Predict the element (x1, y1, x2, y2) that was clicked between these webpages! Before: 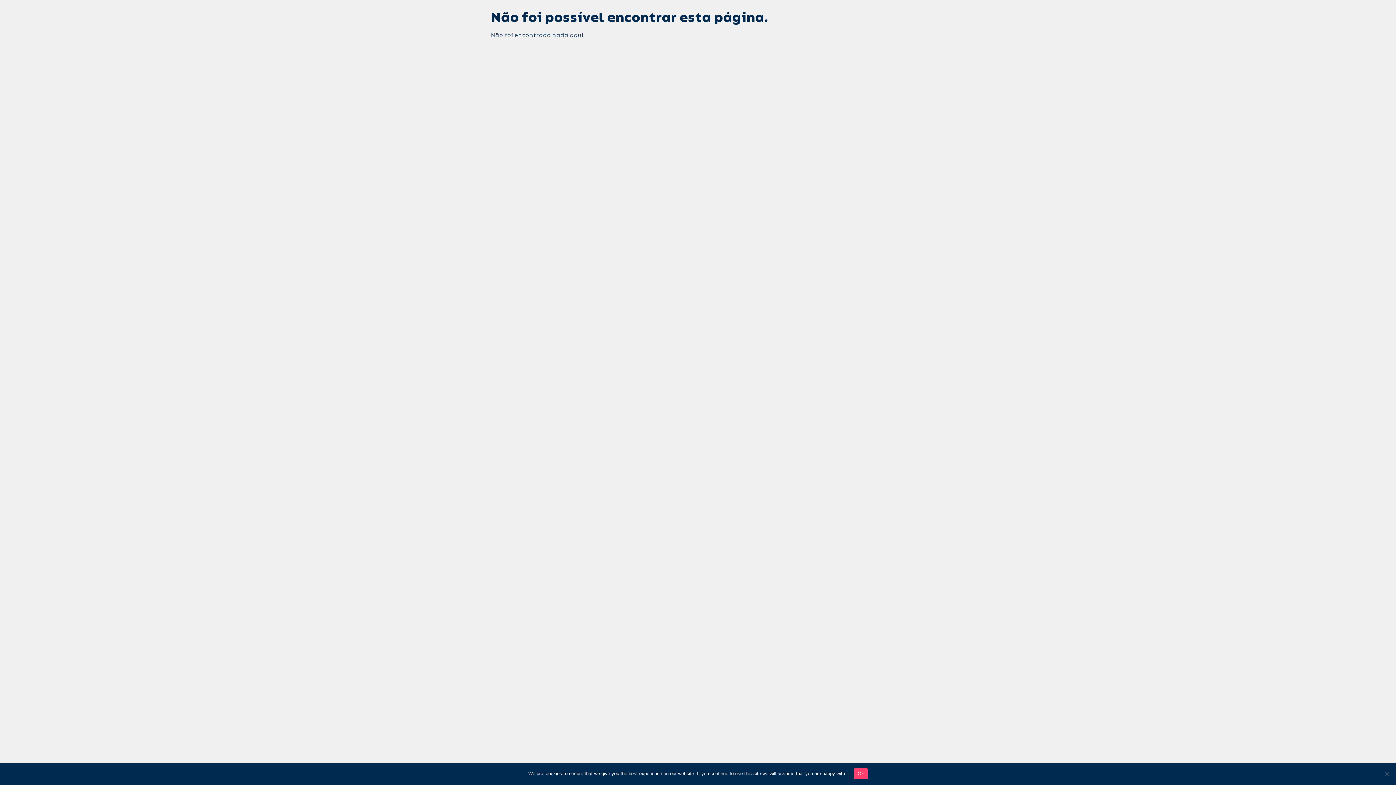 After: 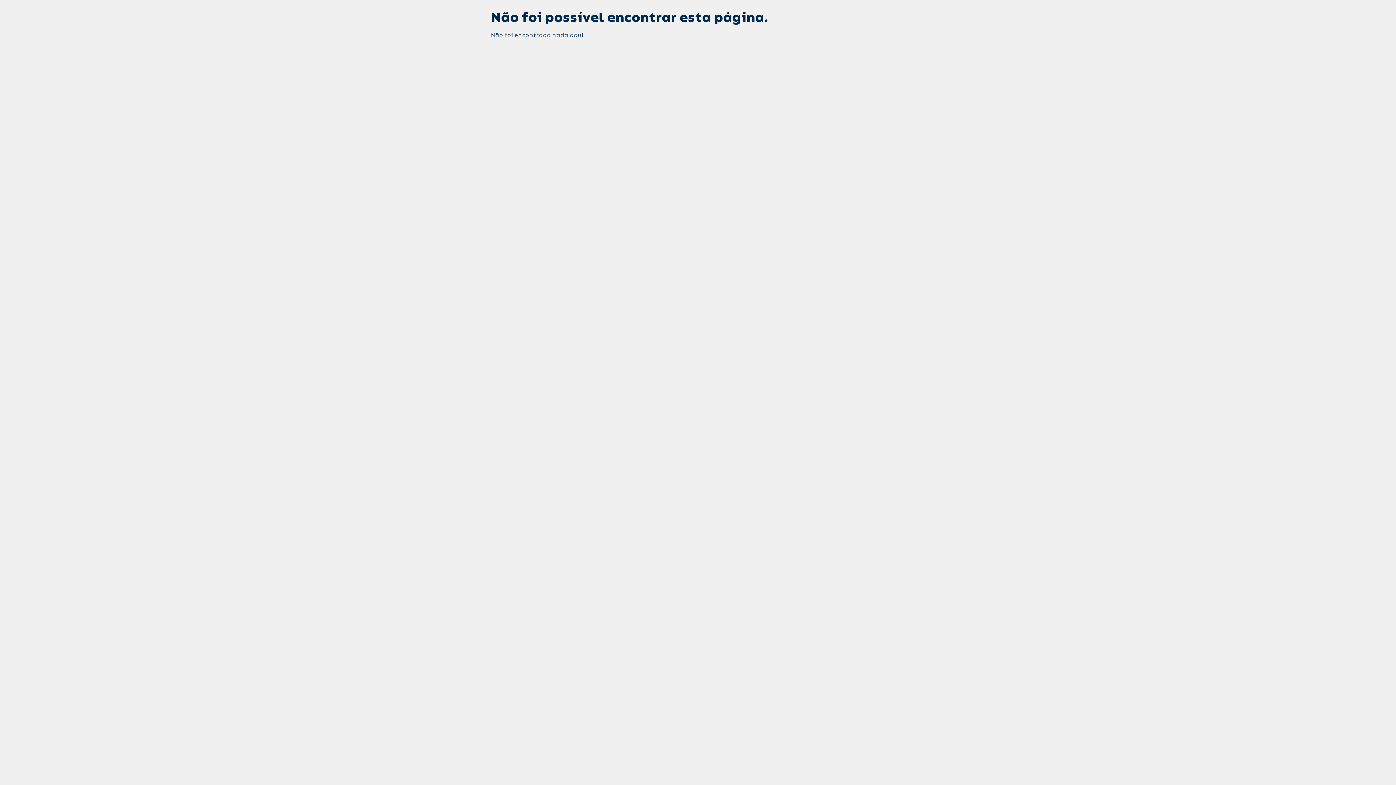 Action: label: Ok bbox: (854, 768, 867, 779)